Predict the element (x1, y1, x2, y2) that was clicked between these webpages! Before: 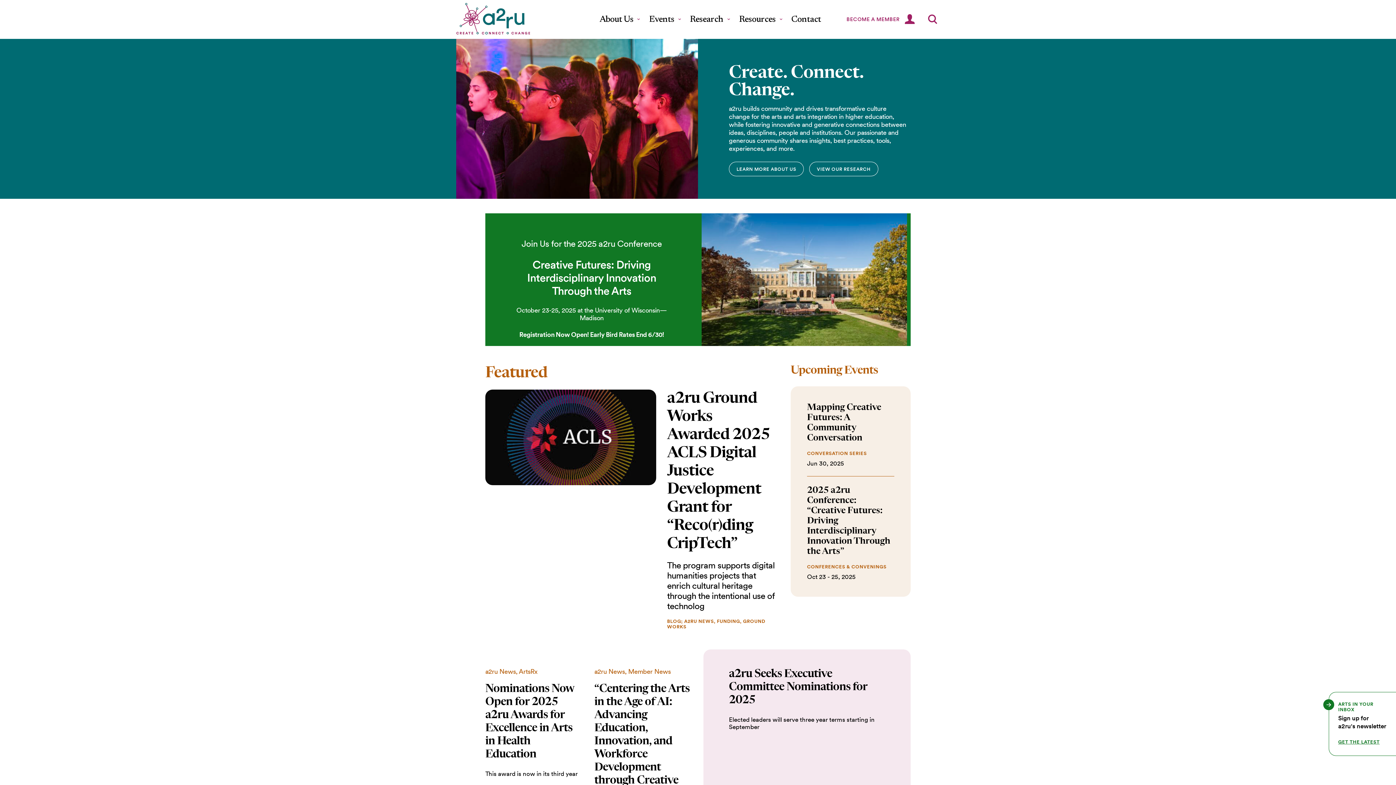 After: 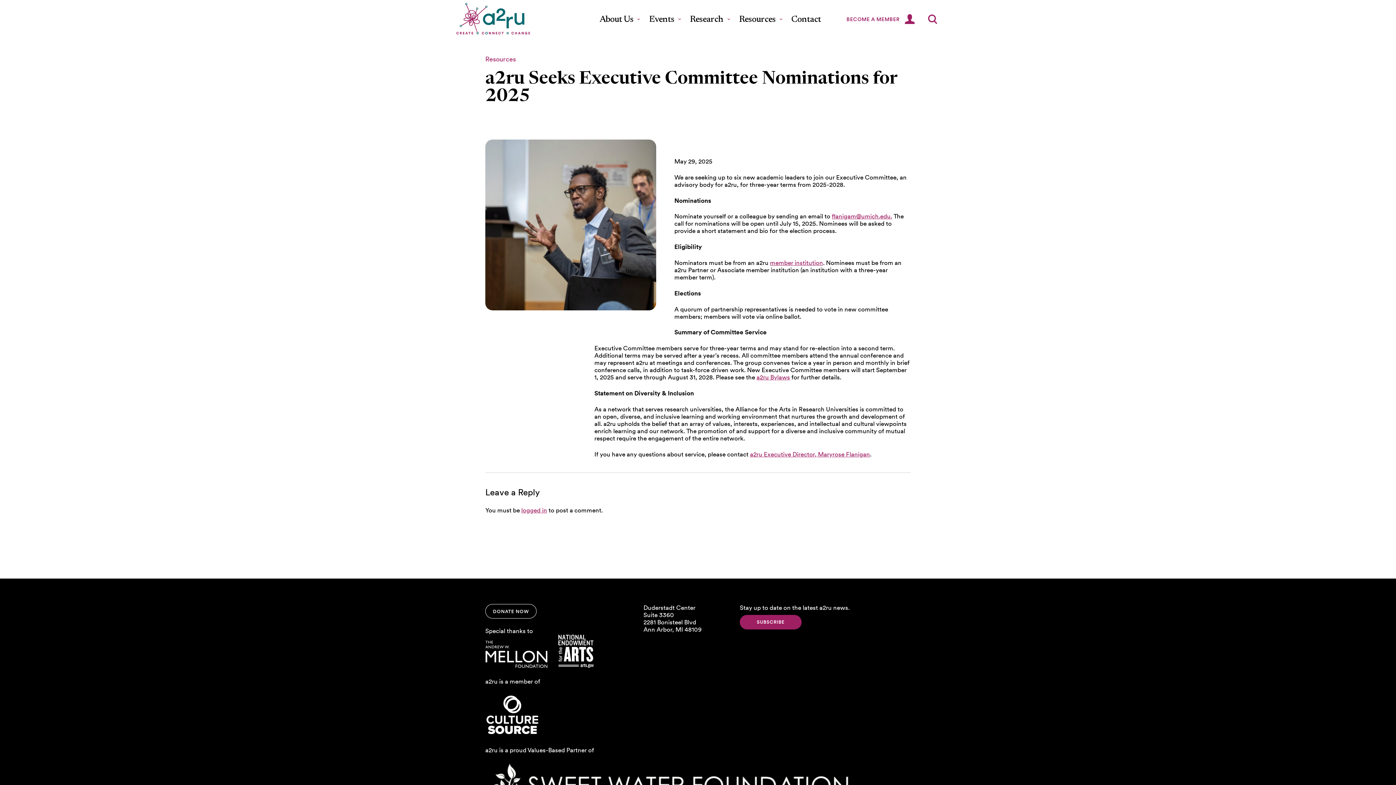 Action: label: a2ru Seeks Executive Committee Nominations for 2025 bbox: (729, 669, 867, 706)